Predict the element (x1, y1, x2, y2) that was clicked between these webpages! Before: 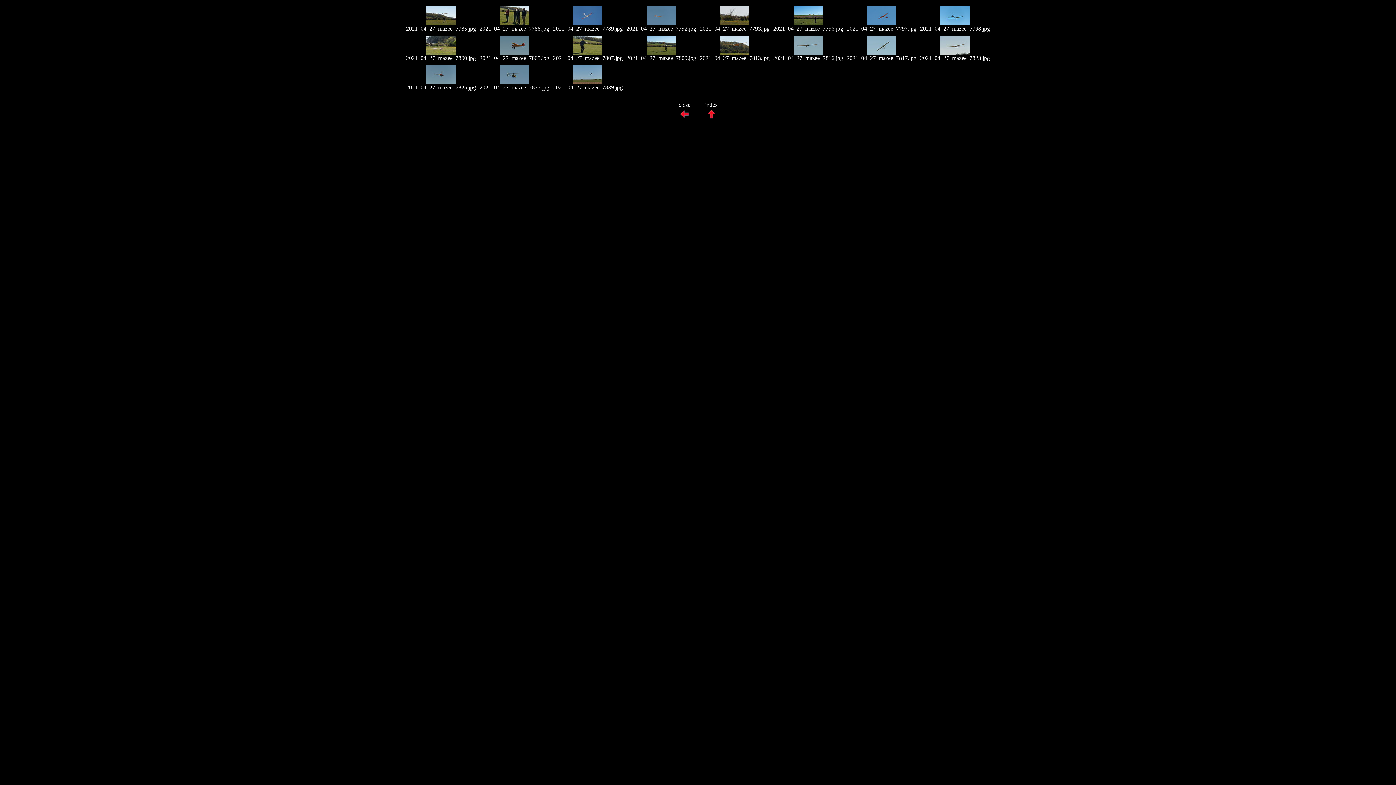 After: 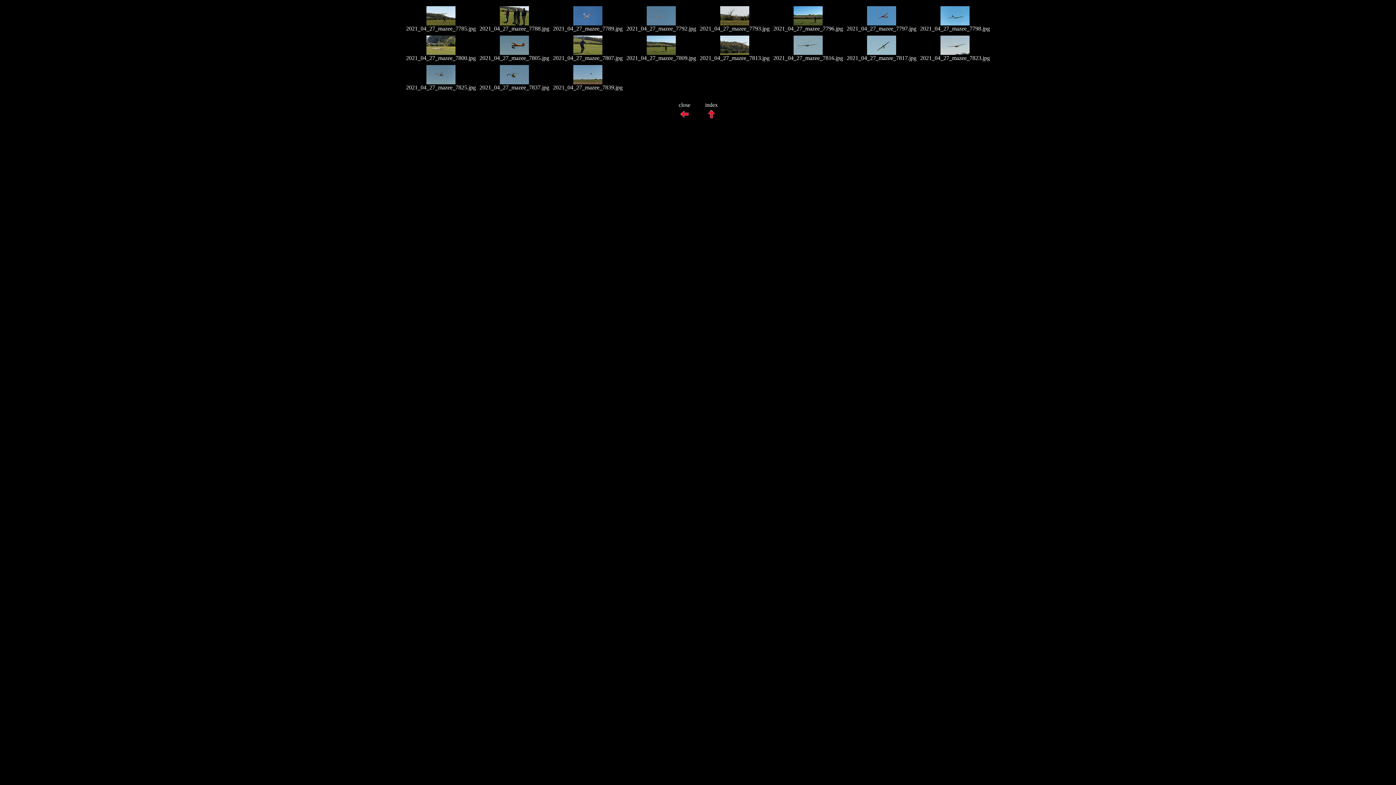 Action: bbox: (573, 79, 602, 85)